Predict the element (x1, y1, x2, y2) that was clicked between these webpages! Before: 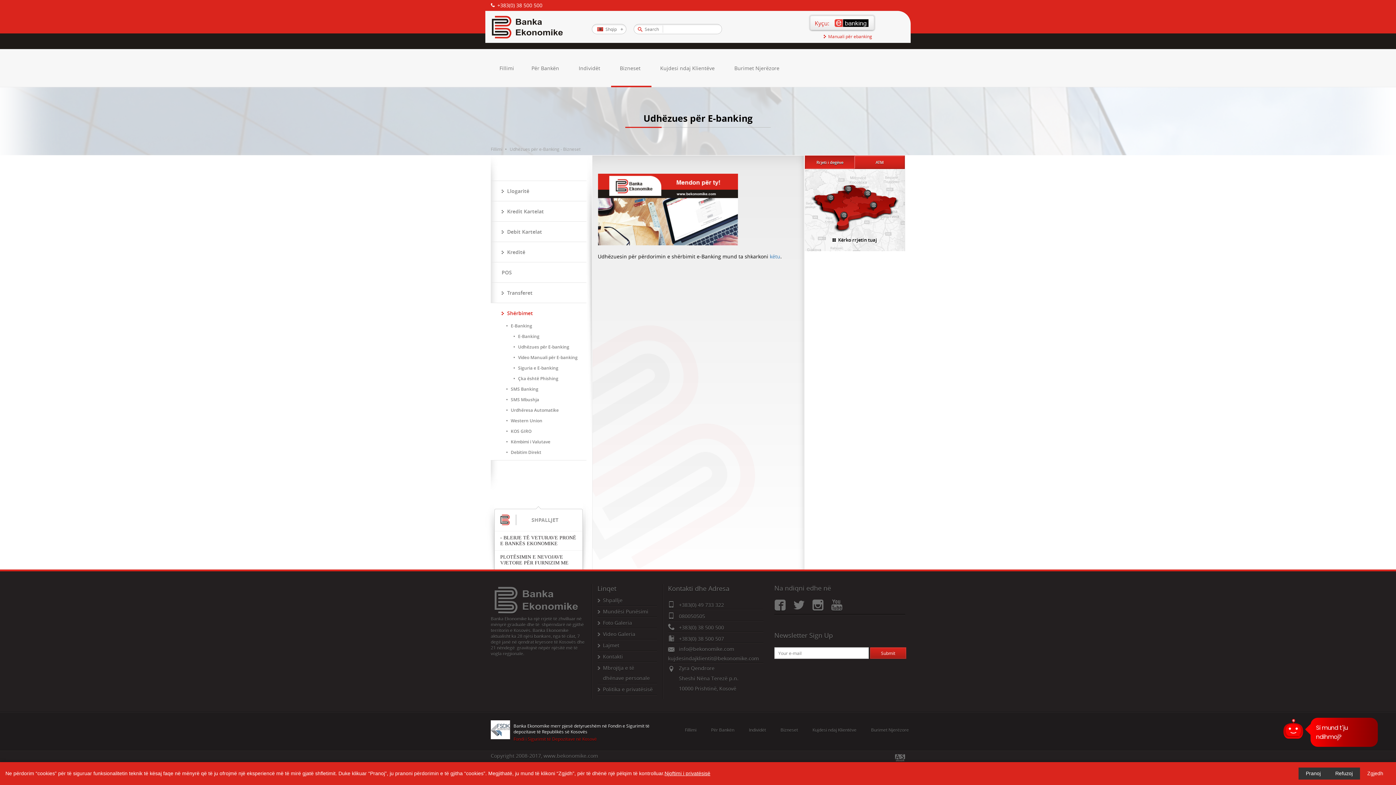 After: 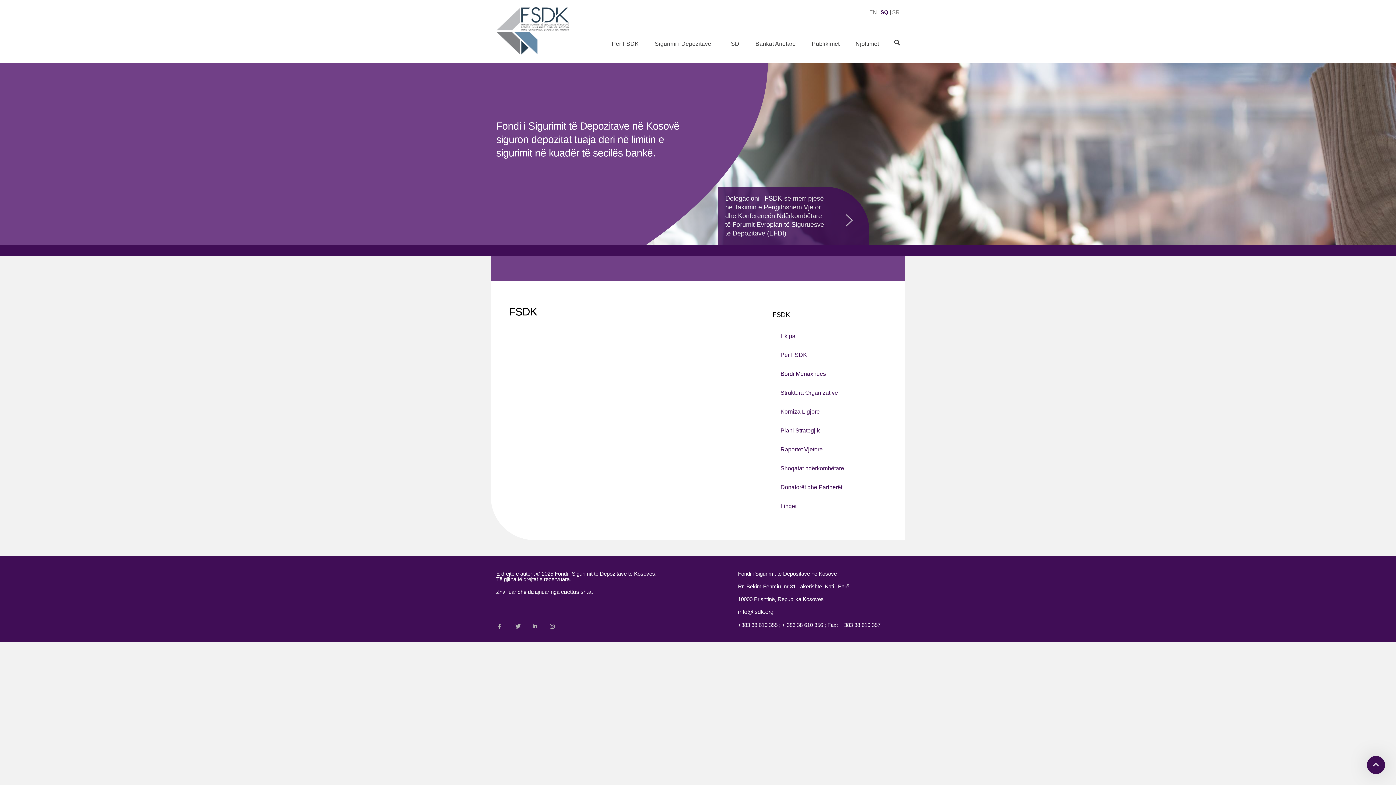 Action: bbox: (490, 720, 510, 739)